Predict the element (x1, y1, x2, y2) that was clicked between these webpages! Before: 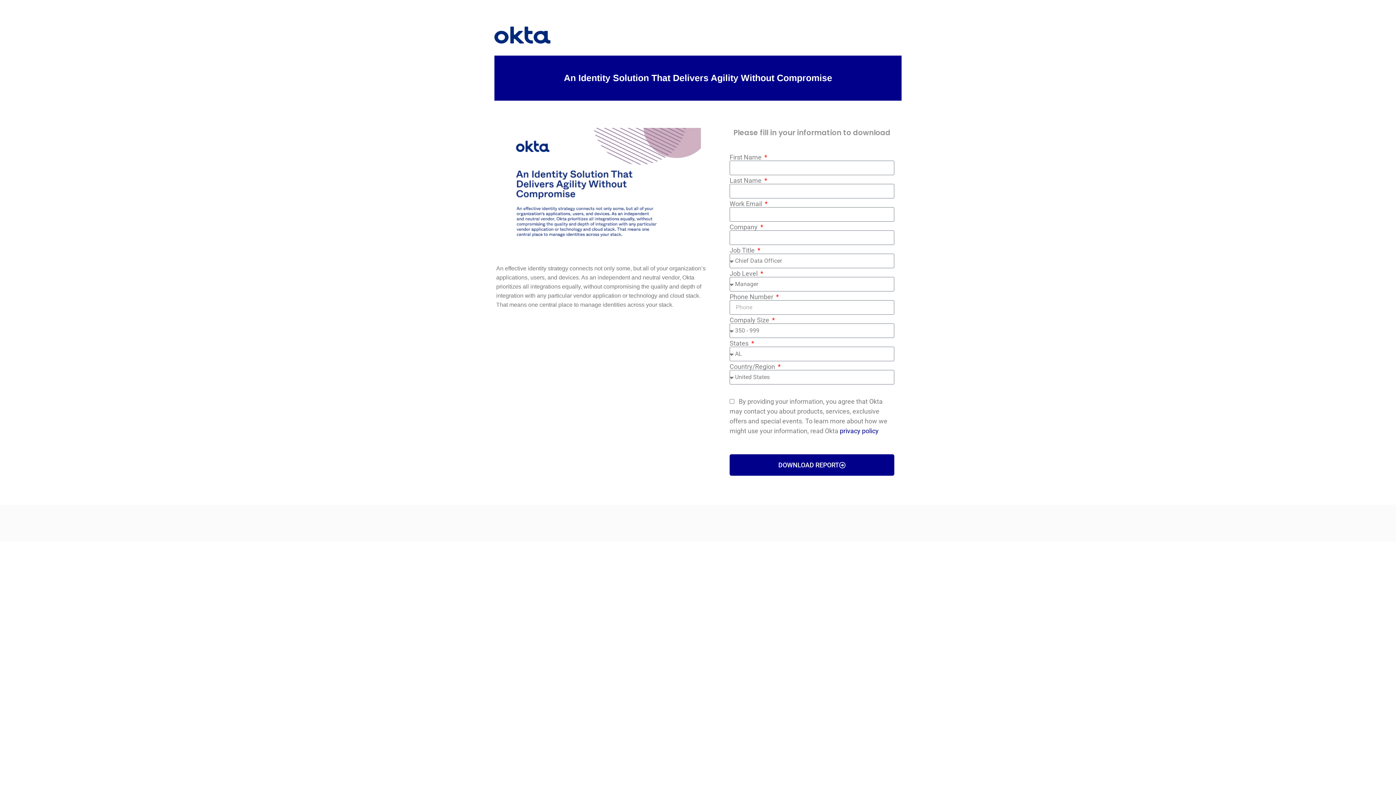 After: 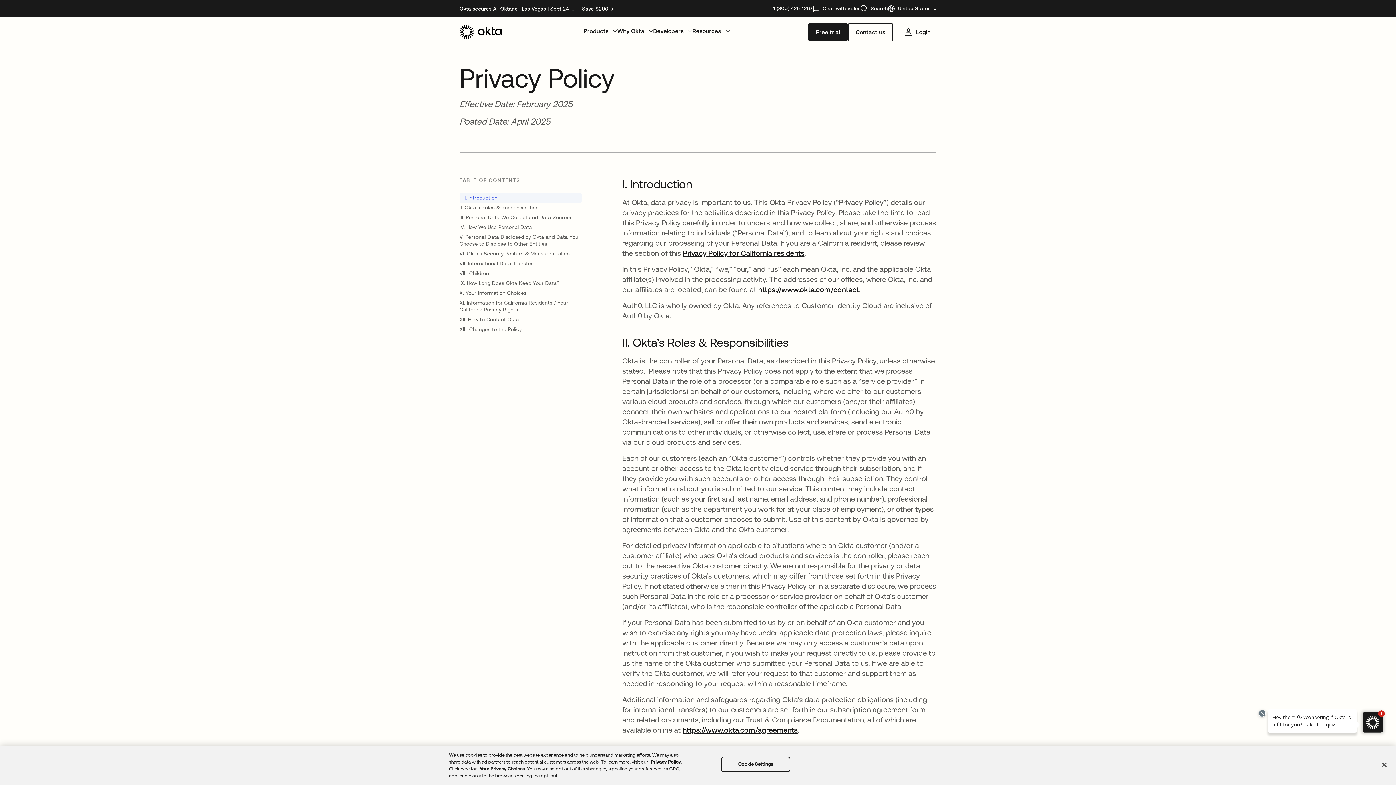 Action: label: privacy policy bbox: (840, 427, 878, 434)